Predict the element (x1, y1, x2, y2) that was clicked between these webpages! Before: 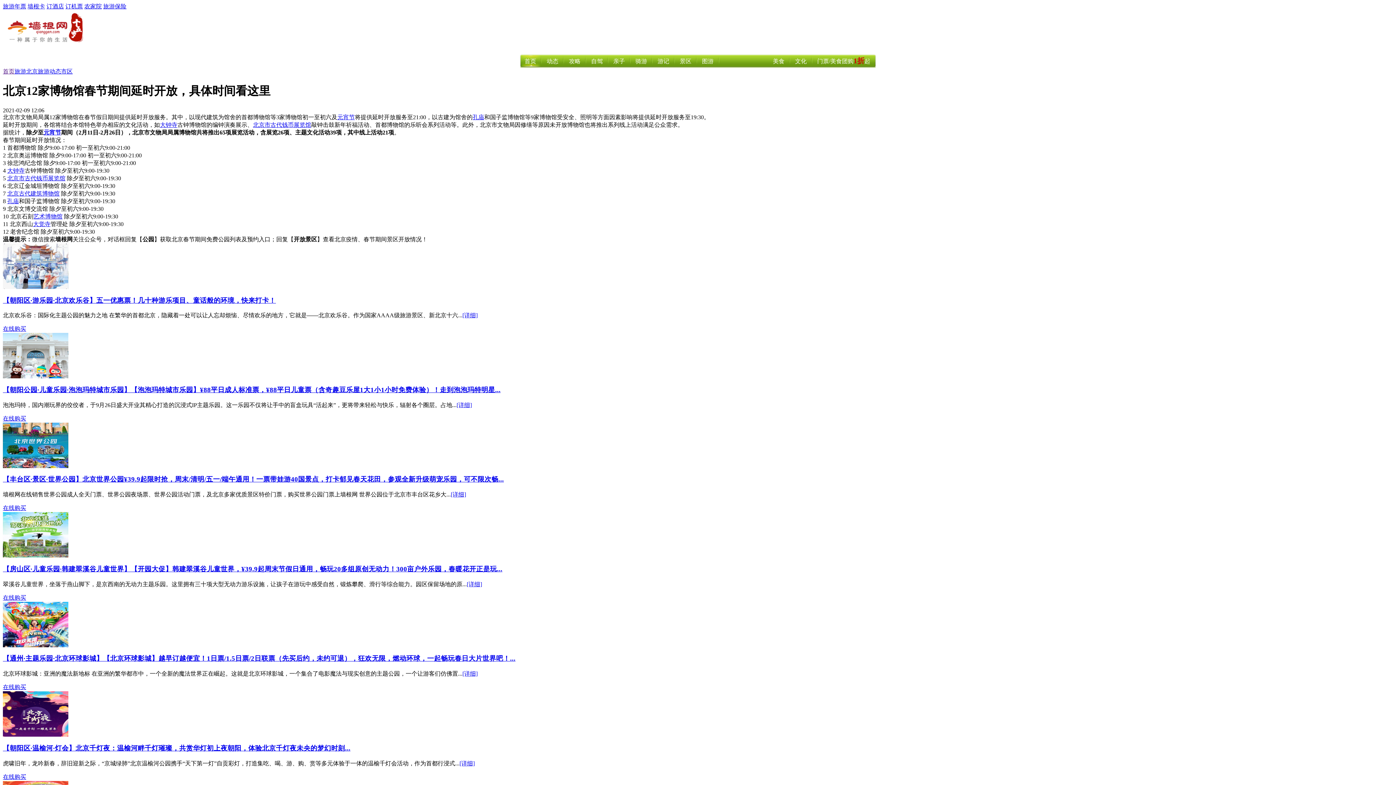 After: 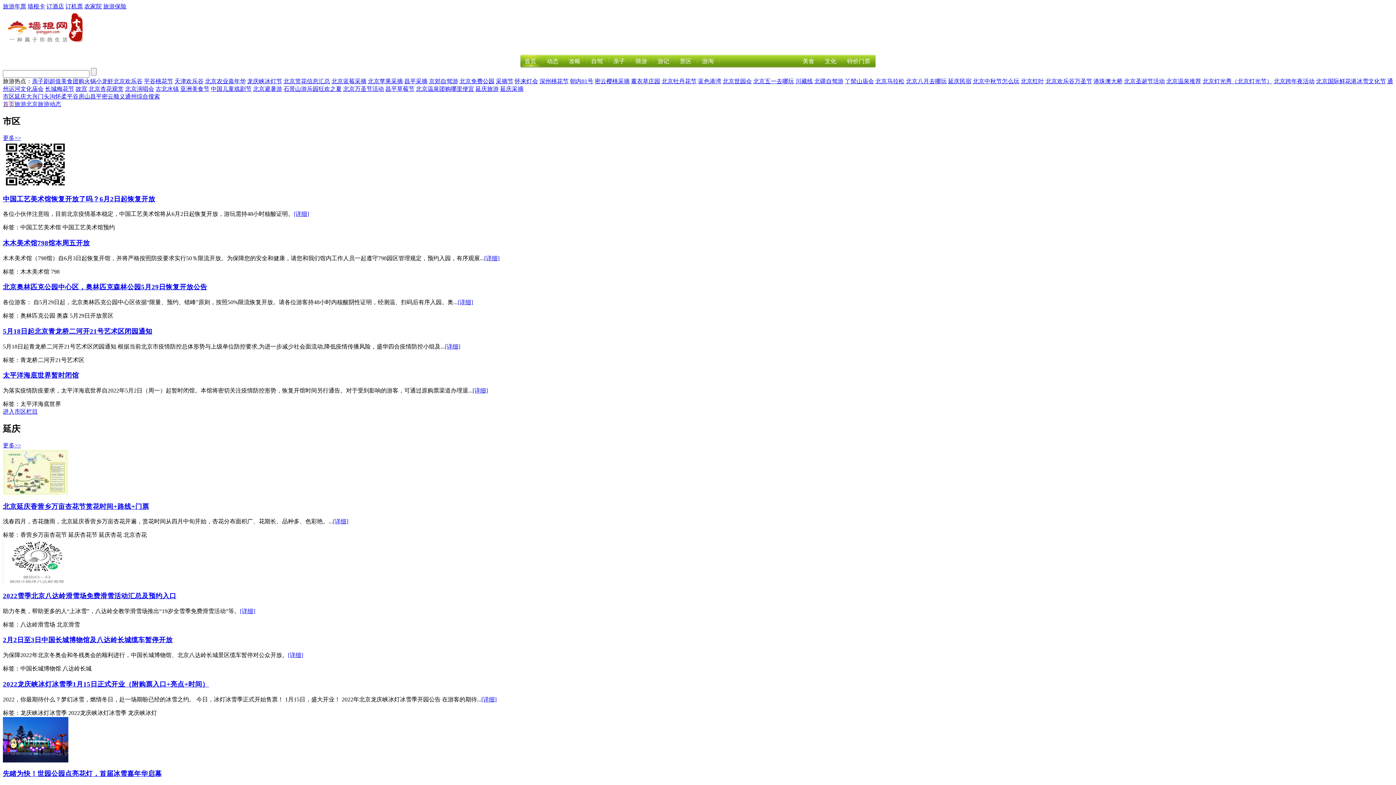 Action: label: 动态 bbox: (542, 58, 562, 64)